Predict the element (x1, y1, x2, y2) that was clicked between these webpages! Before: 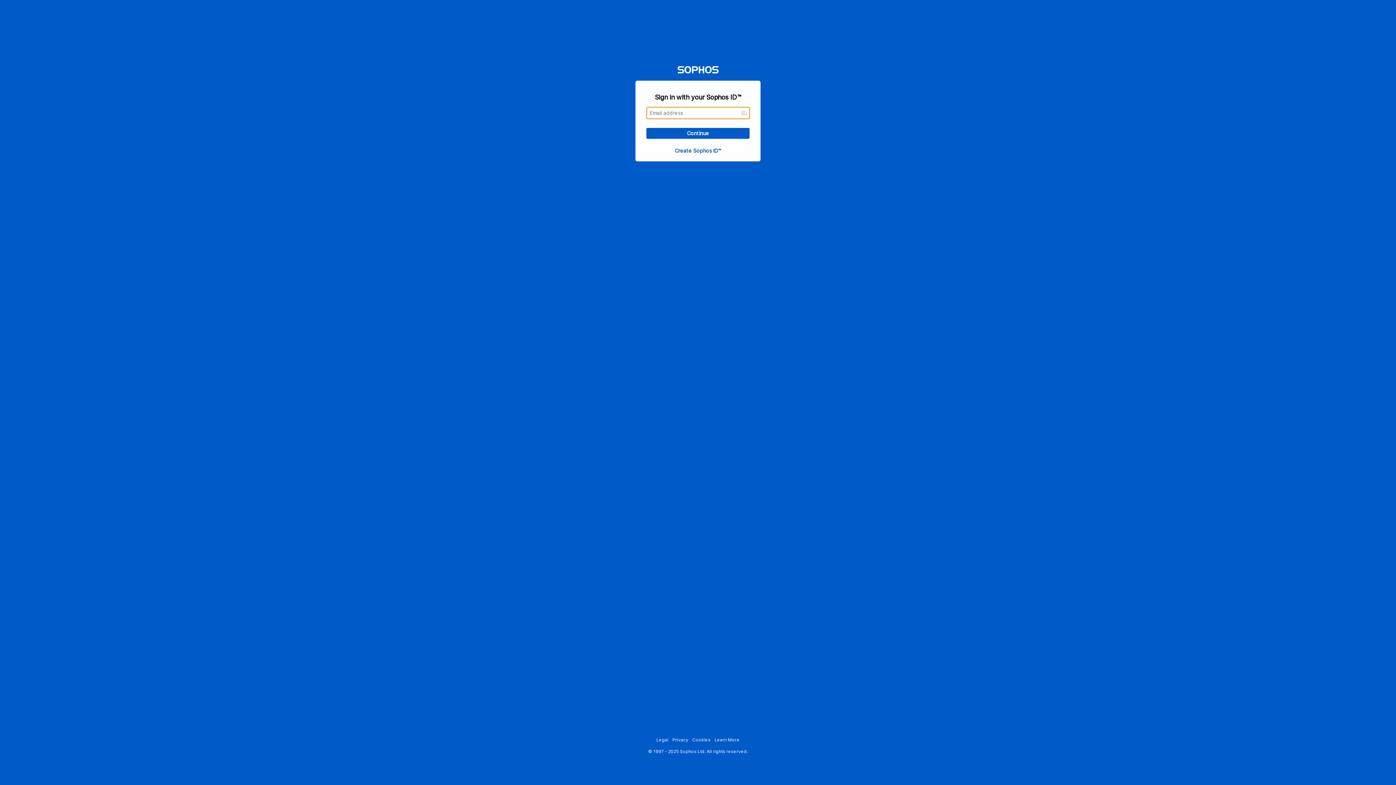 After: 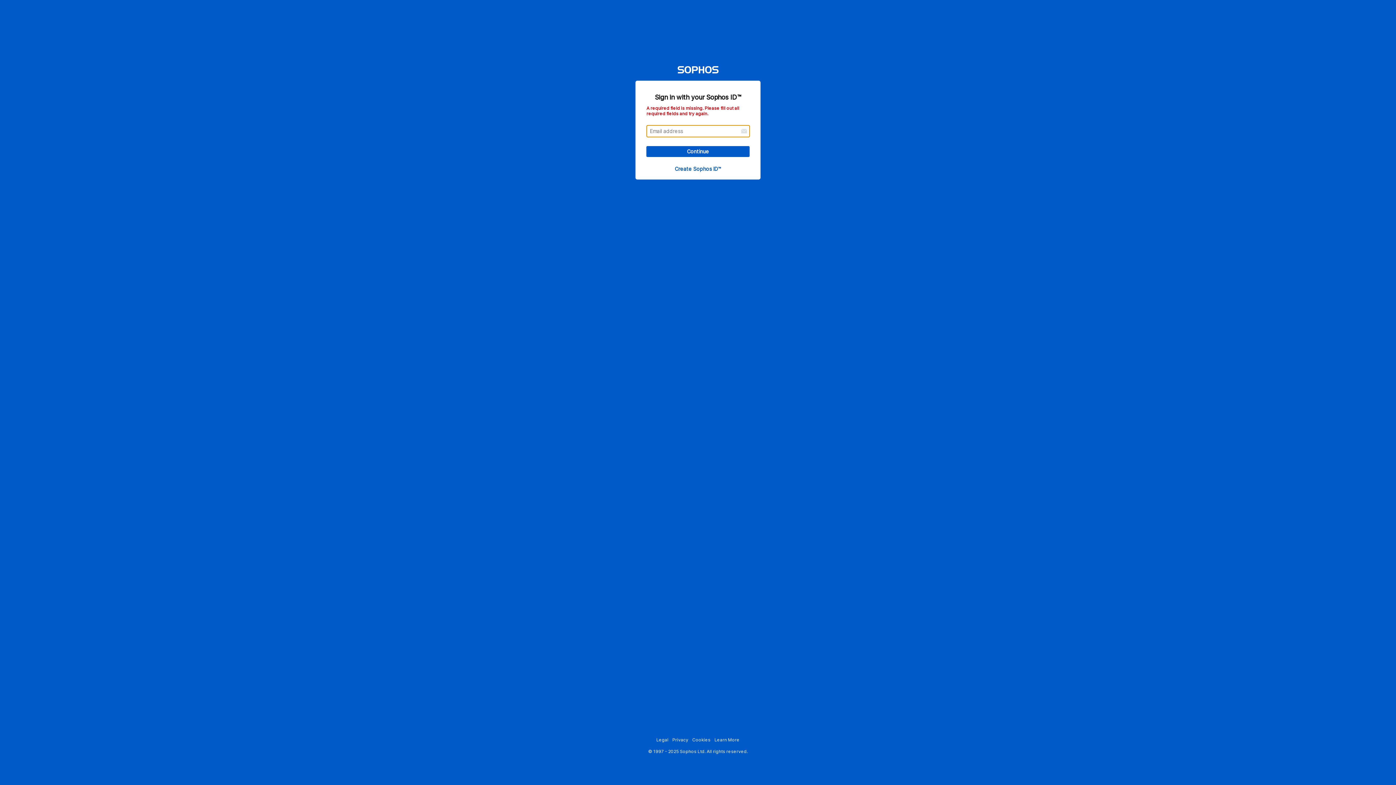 Action: label: Continue bbox: (646, 132, 749, 141)